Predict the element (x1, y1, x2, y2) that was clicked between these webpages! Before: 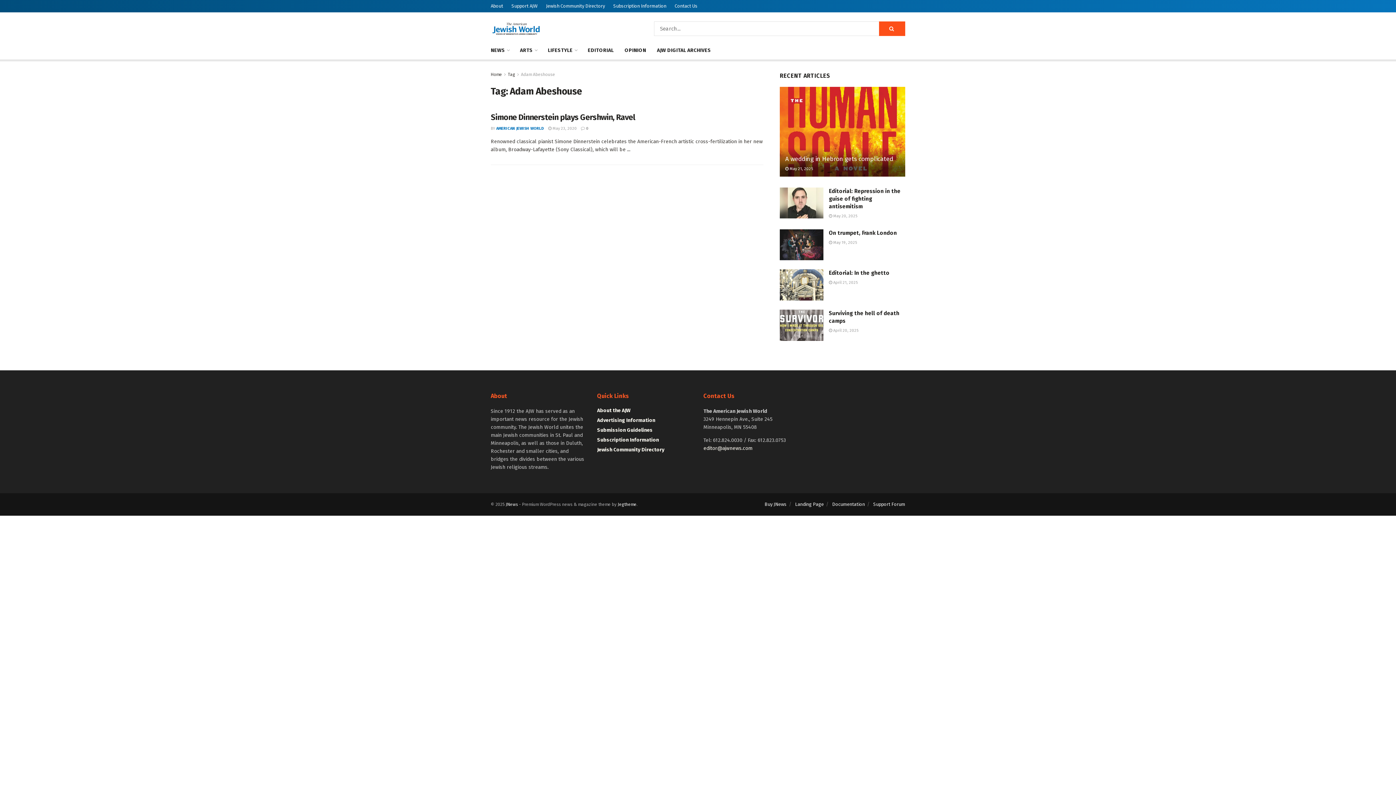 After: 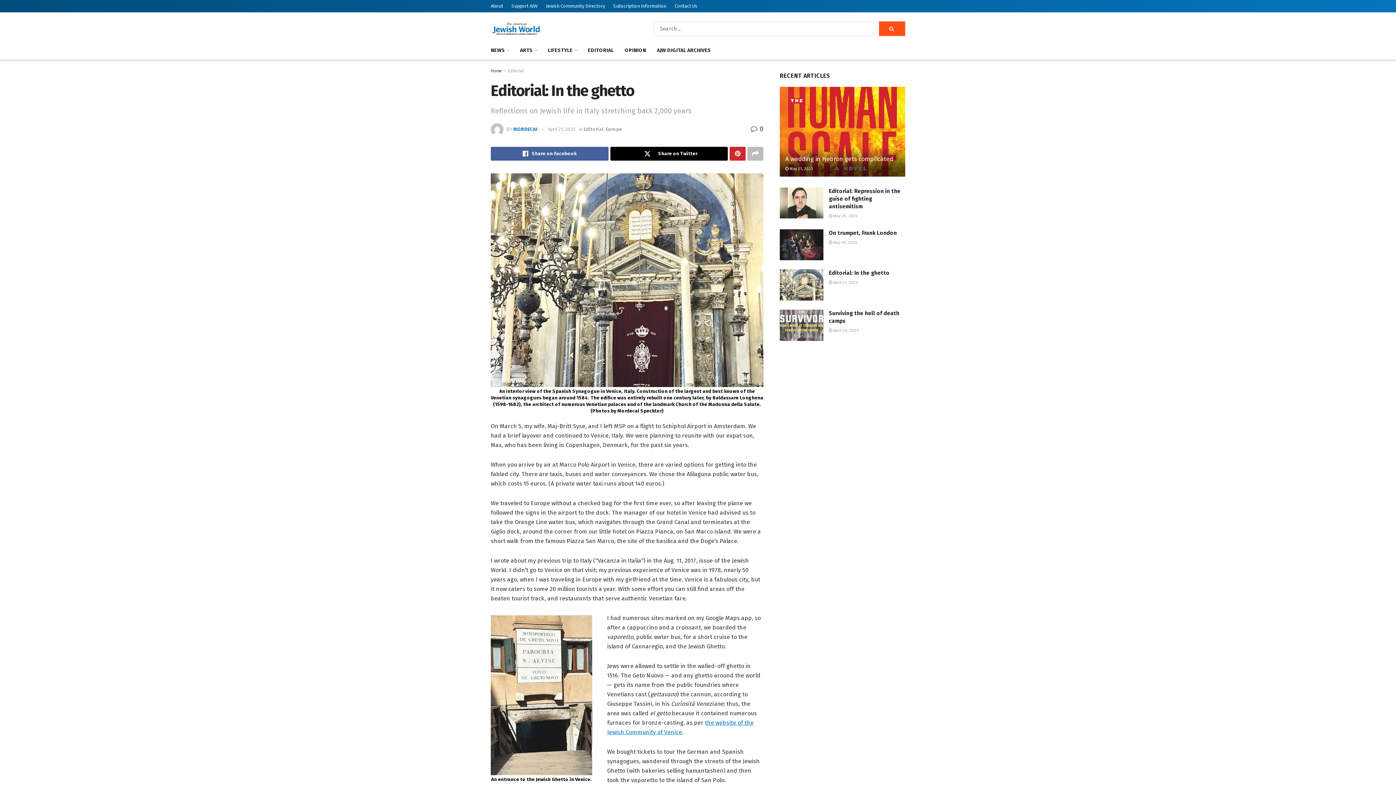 Action: label:  April 21, 2025 bbox: (829, 280, 857, 285)